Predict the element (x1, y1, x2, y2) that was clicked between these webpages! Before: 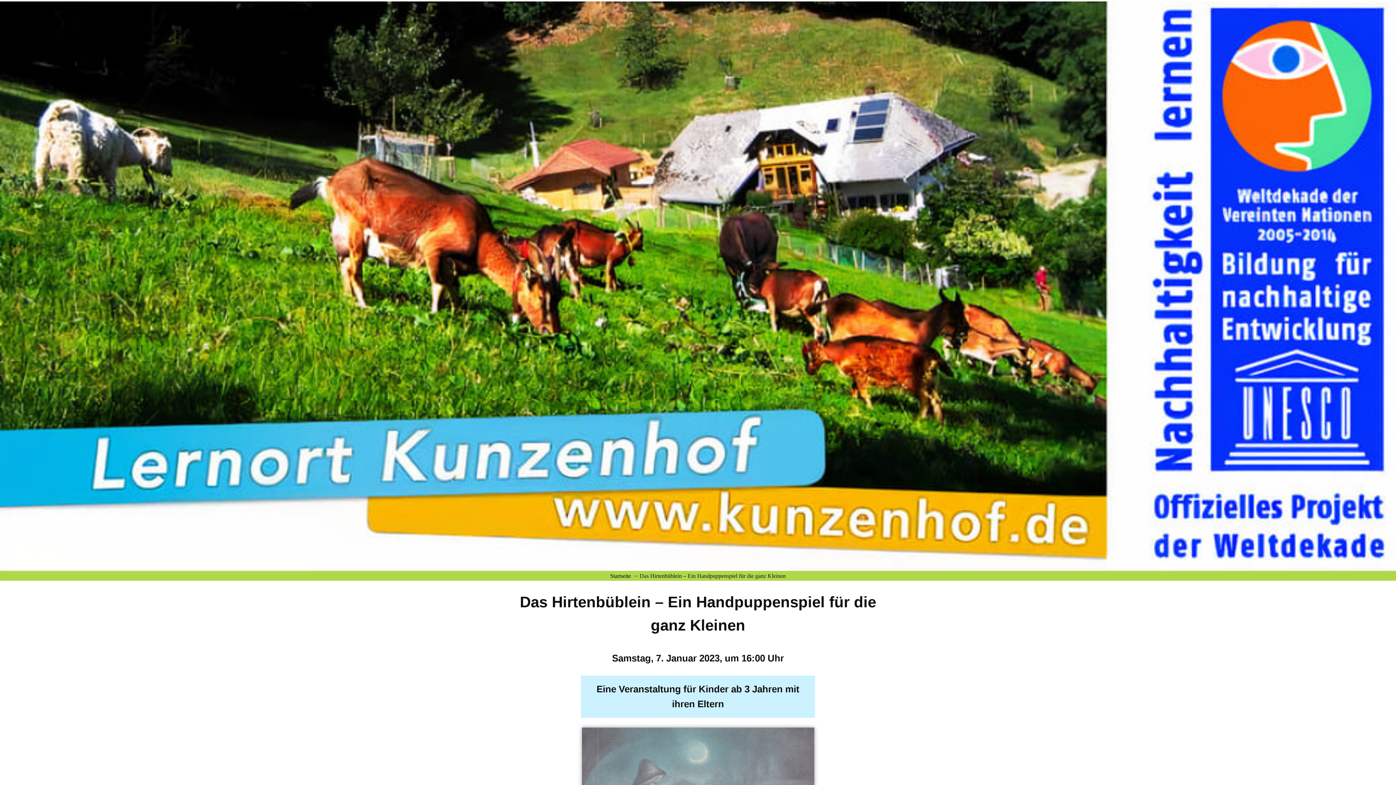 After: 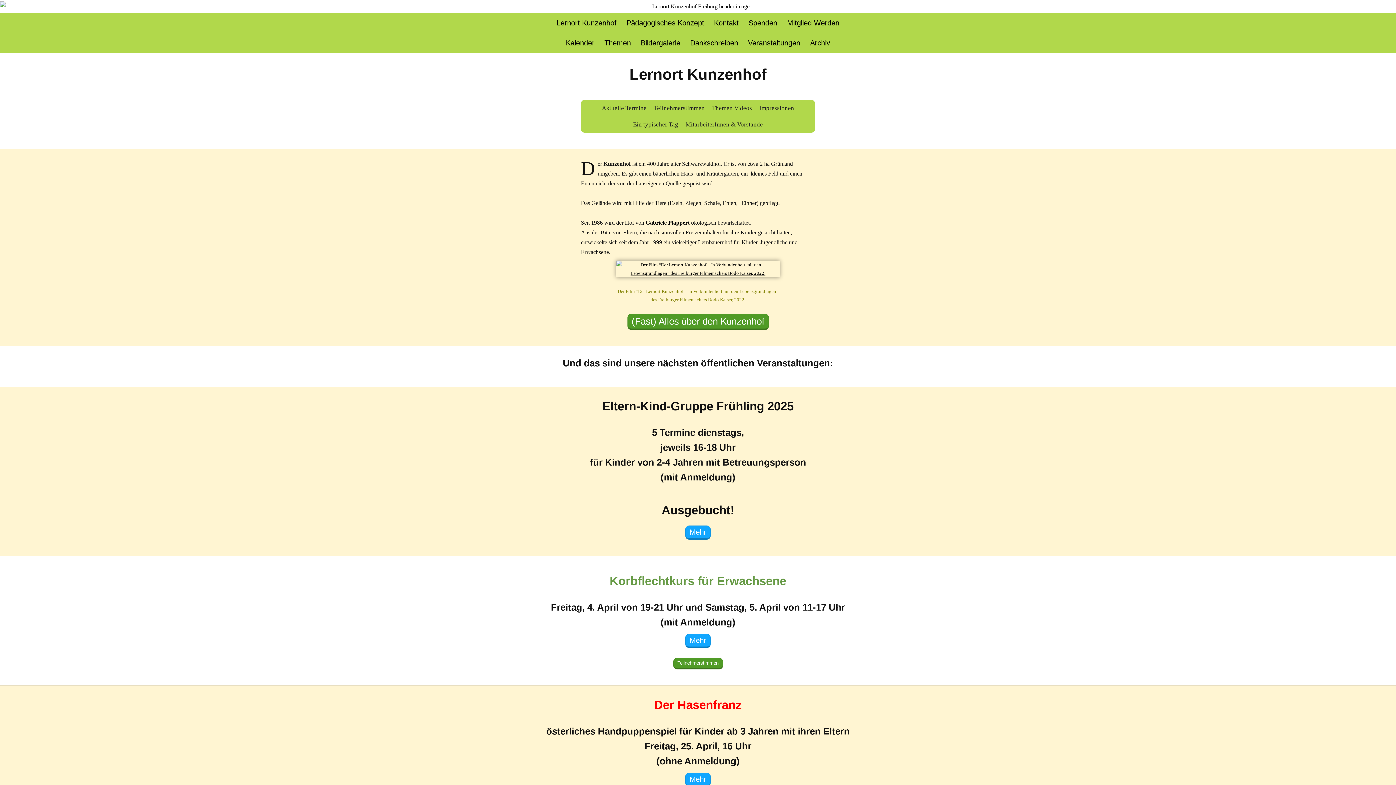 Action: bbox: (509, 1, 887, 569)